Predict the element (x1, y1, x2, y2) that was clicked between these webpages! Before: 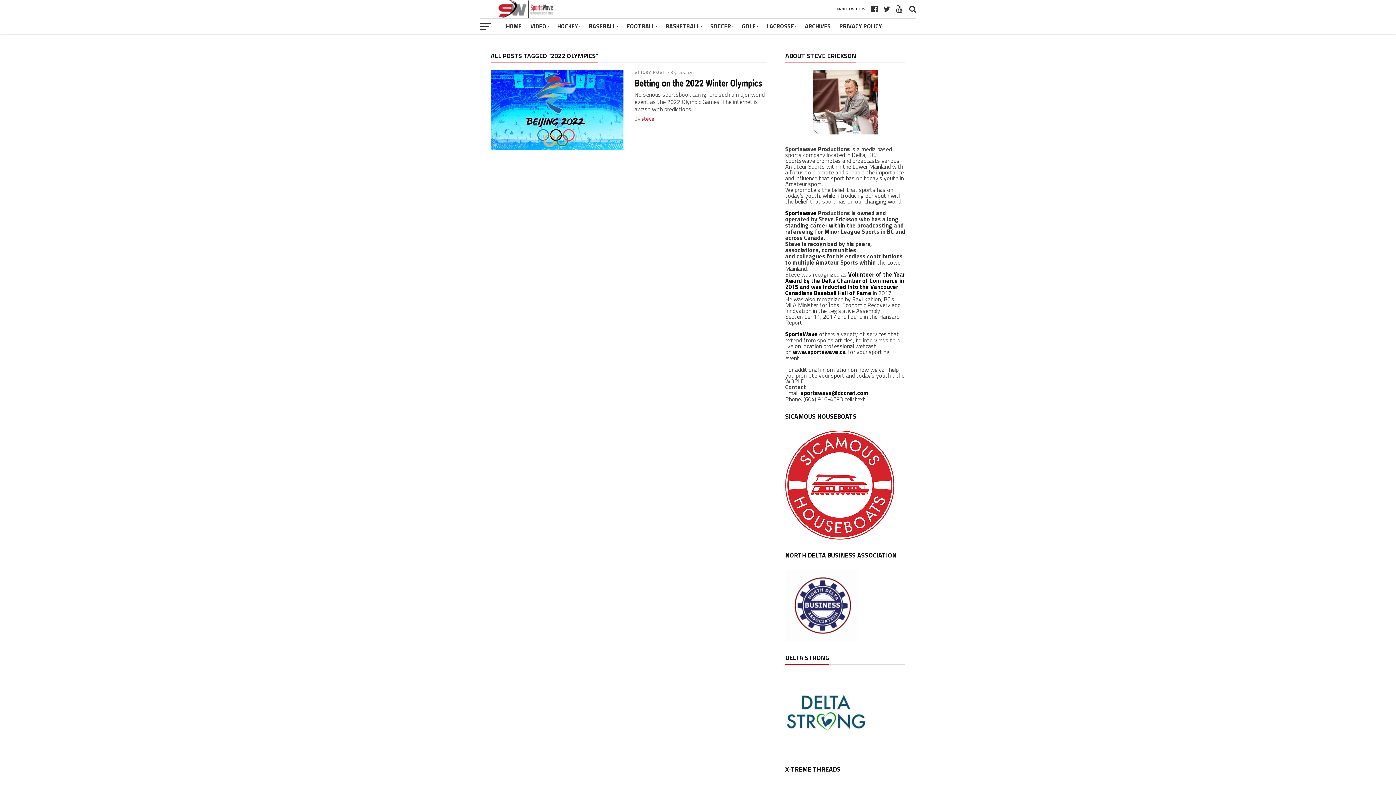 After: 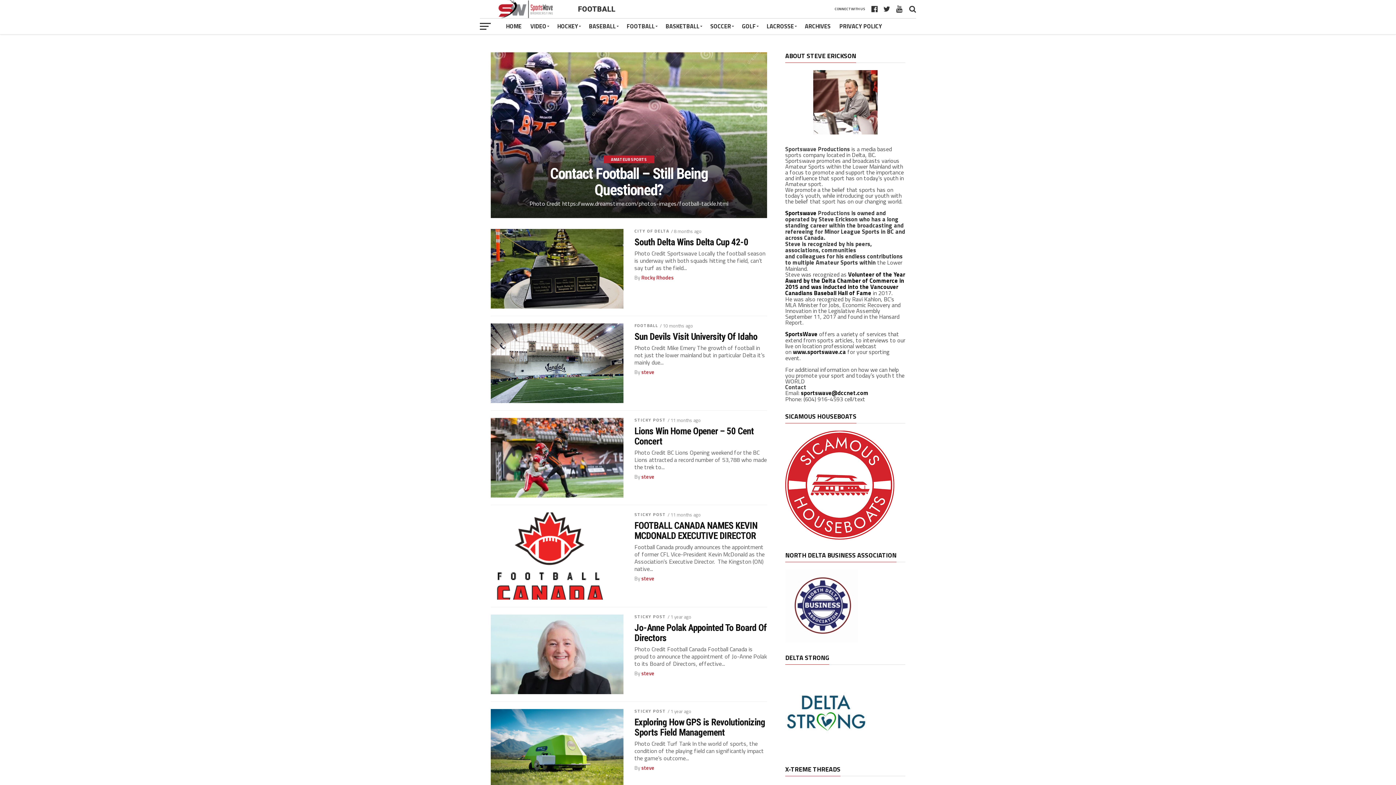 Action: bbox: (622, 18, 661, 34) label: FOOTBALL